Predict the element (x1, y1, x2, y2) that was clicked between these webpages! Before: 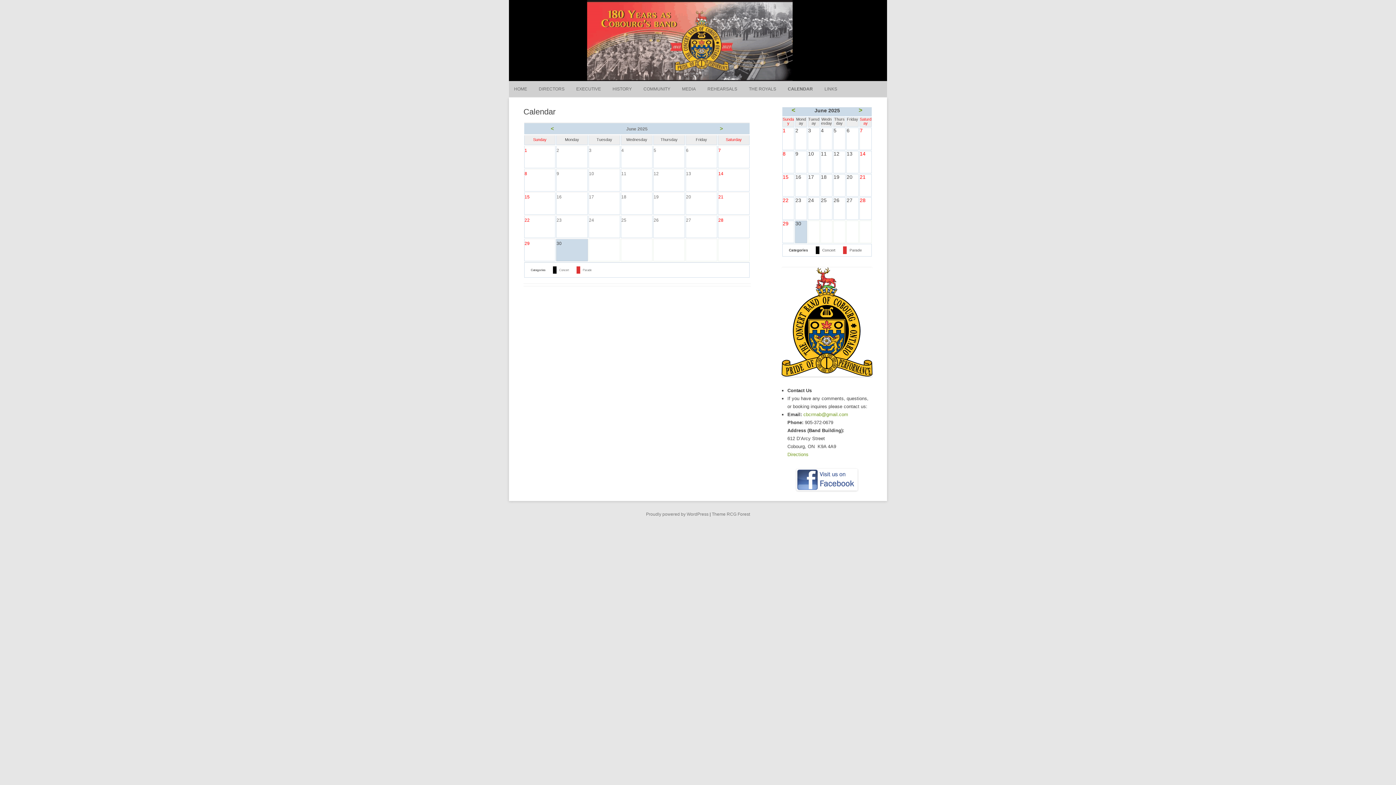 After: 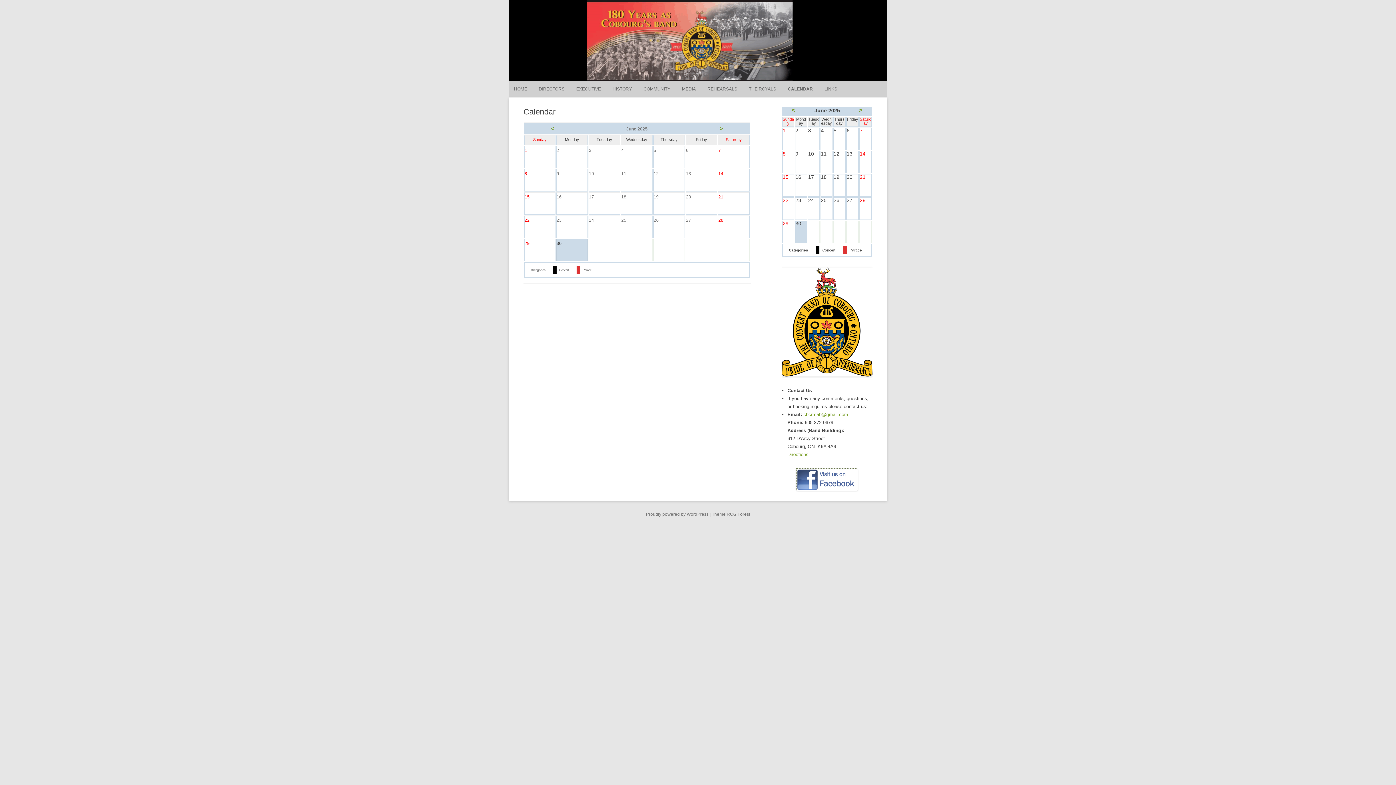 Action: bbox: (796, 469, 857, 491)